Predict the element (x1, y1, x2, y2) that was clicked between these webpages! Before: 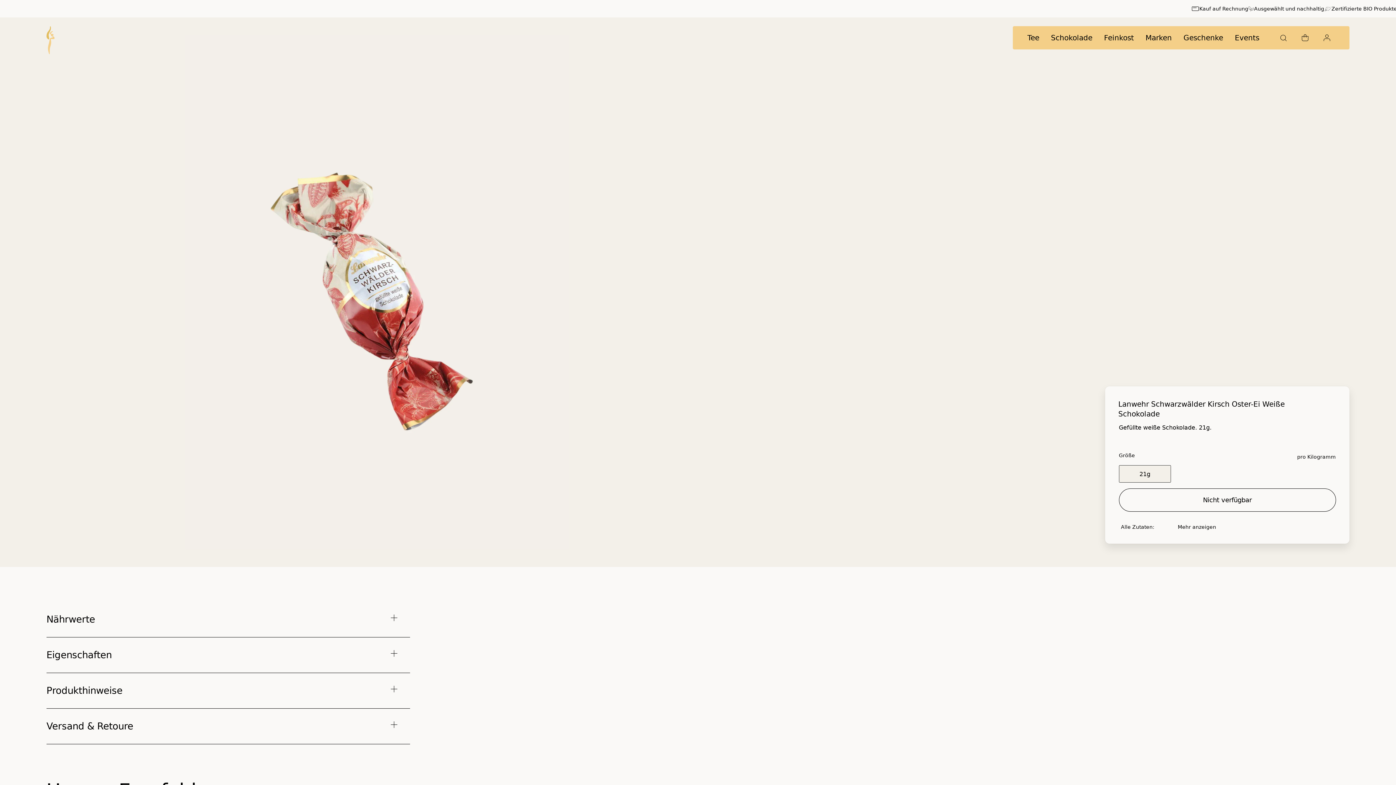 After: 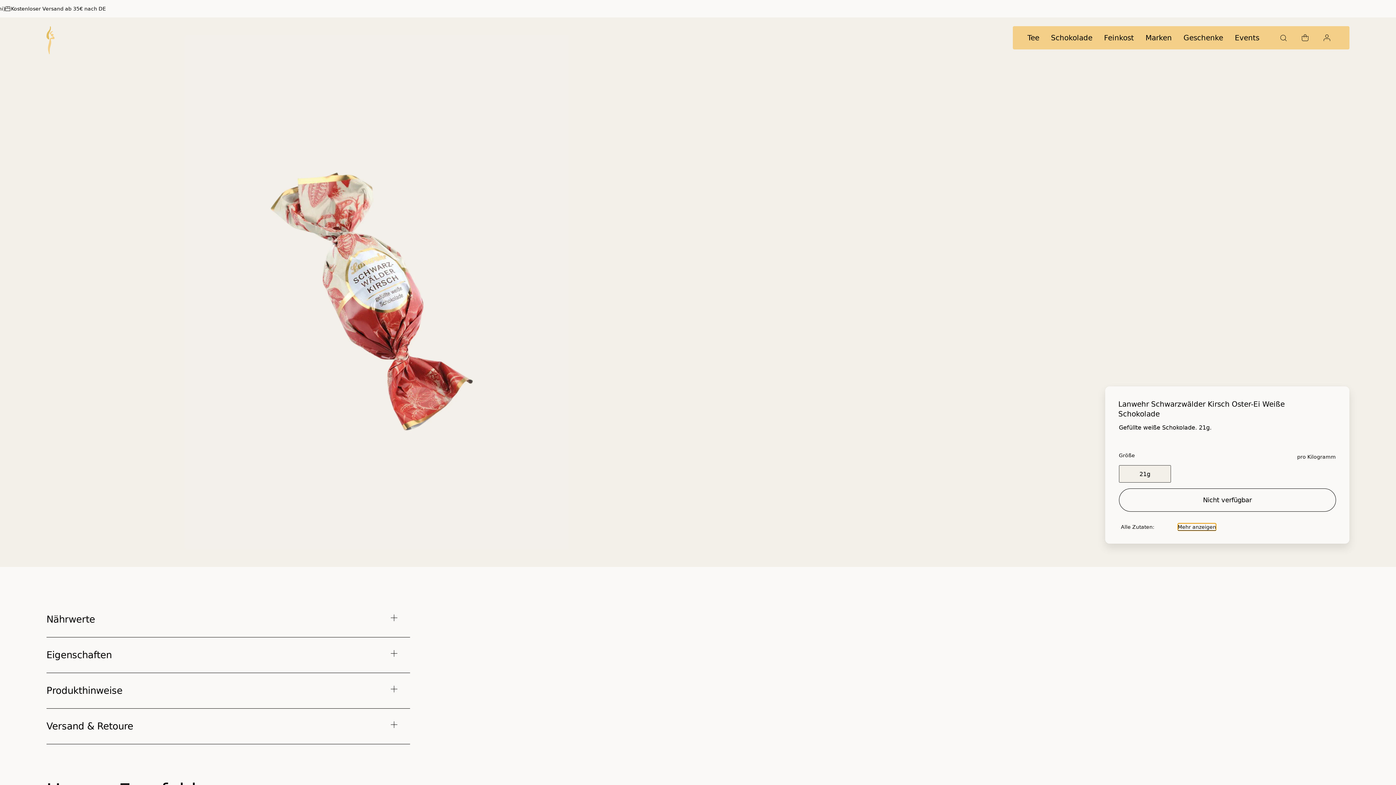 Action: bbox: (1178, 523, 1216, 530) label: Mehr anzeigen